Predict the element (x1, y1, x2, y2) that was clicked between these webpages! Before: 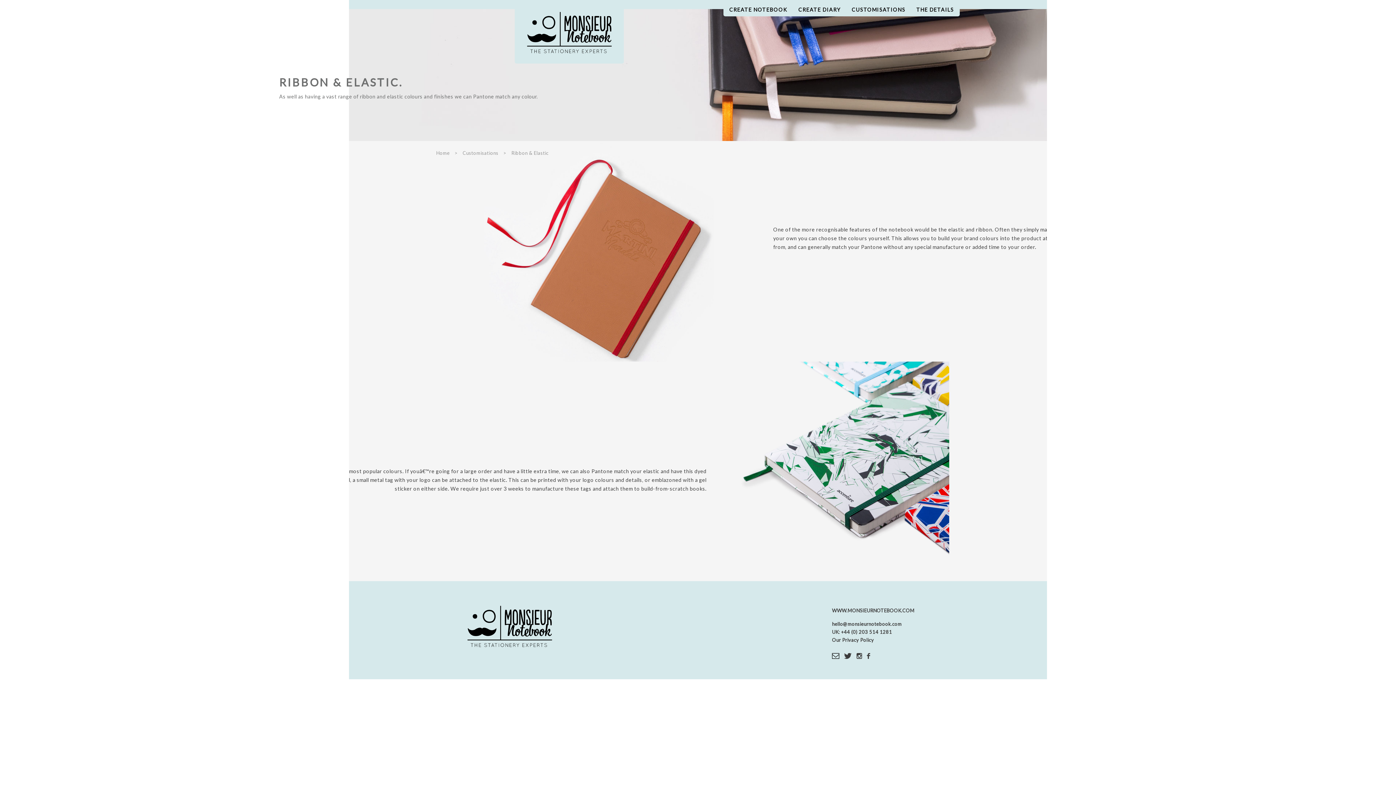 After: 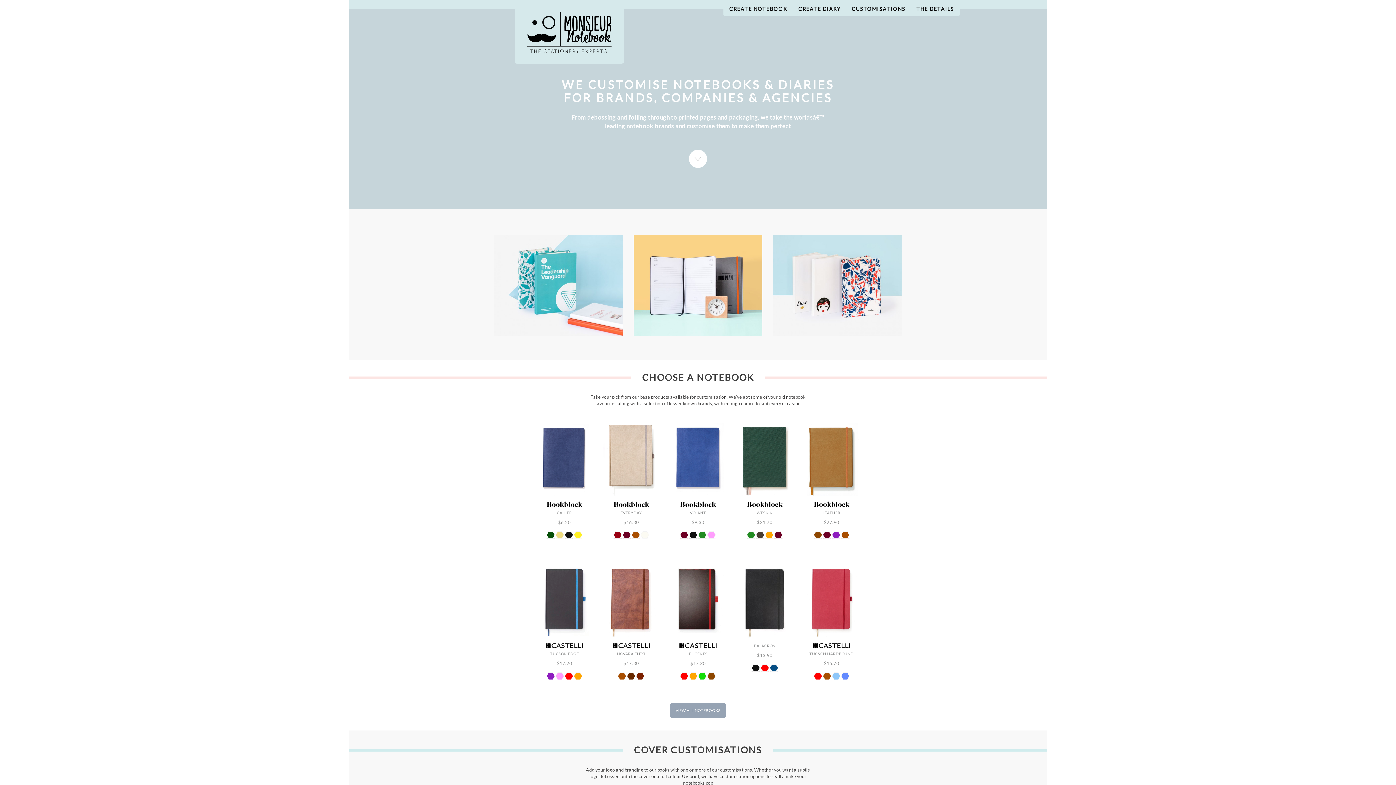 Action: bbox: (525, 10, 613, 60) label: Monsieur Notebook